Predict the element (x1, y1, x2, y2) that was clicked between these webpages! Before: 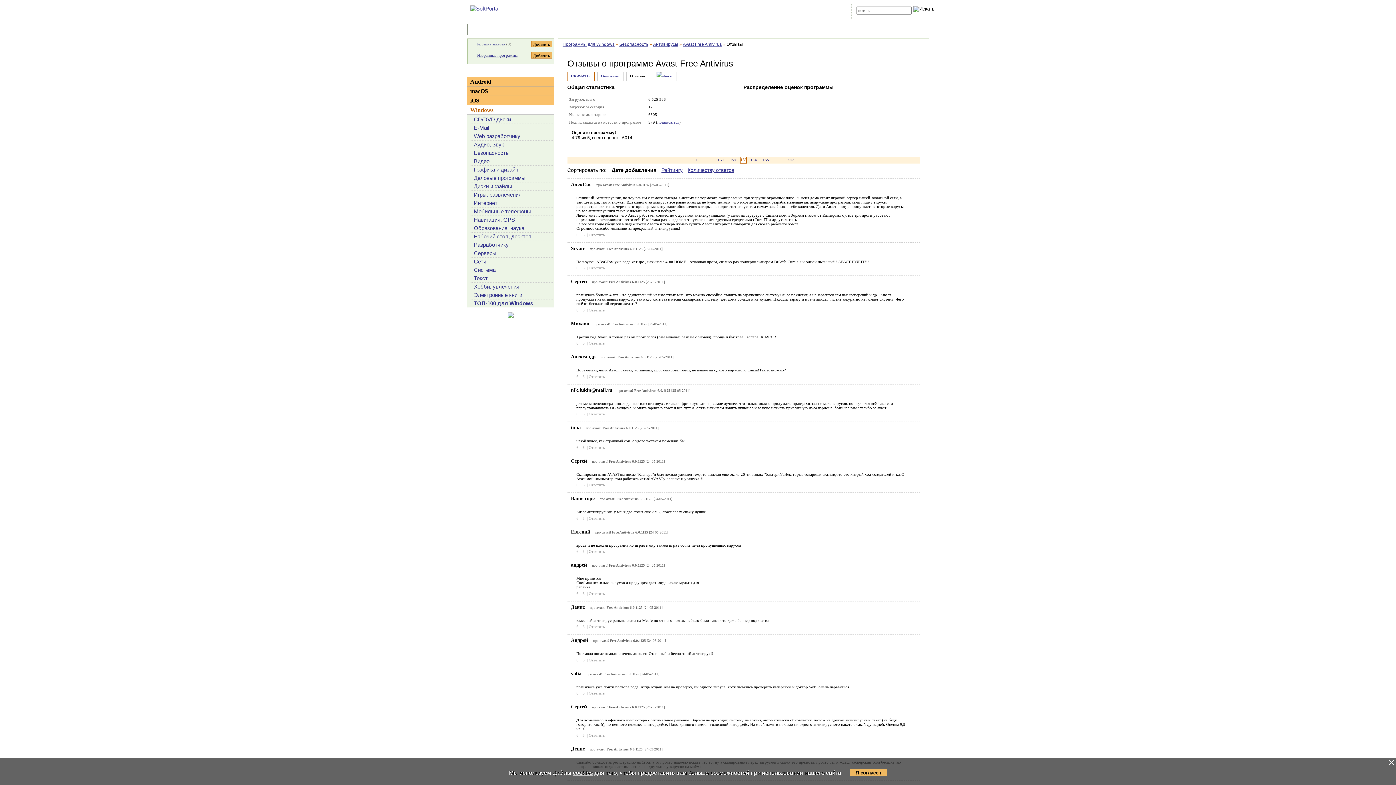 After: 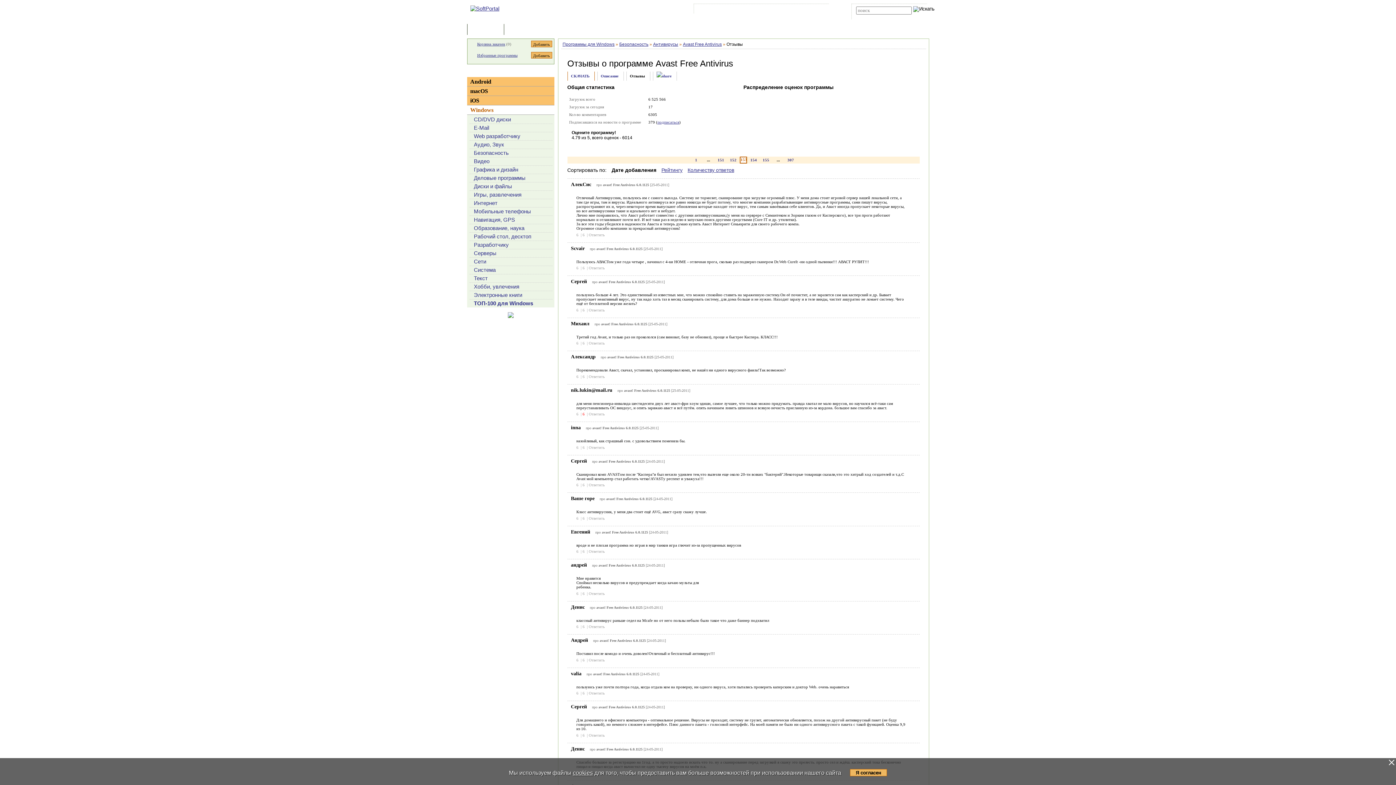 Action: bbox: (582, 412, 586, 416) label: 6 